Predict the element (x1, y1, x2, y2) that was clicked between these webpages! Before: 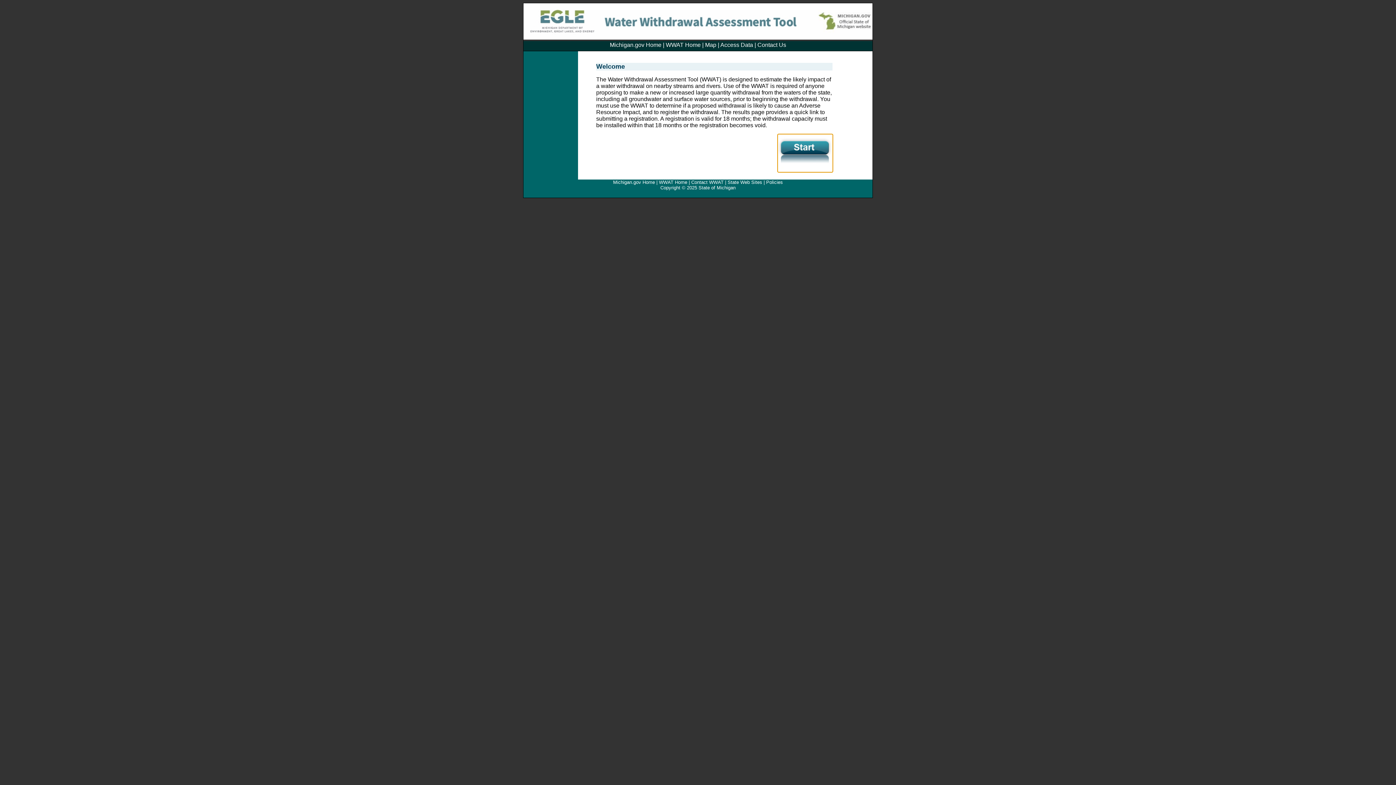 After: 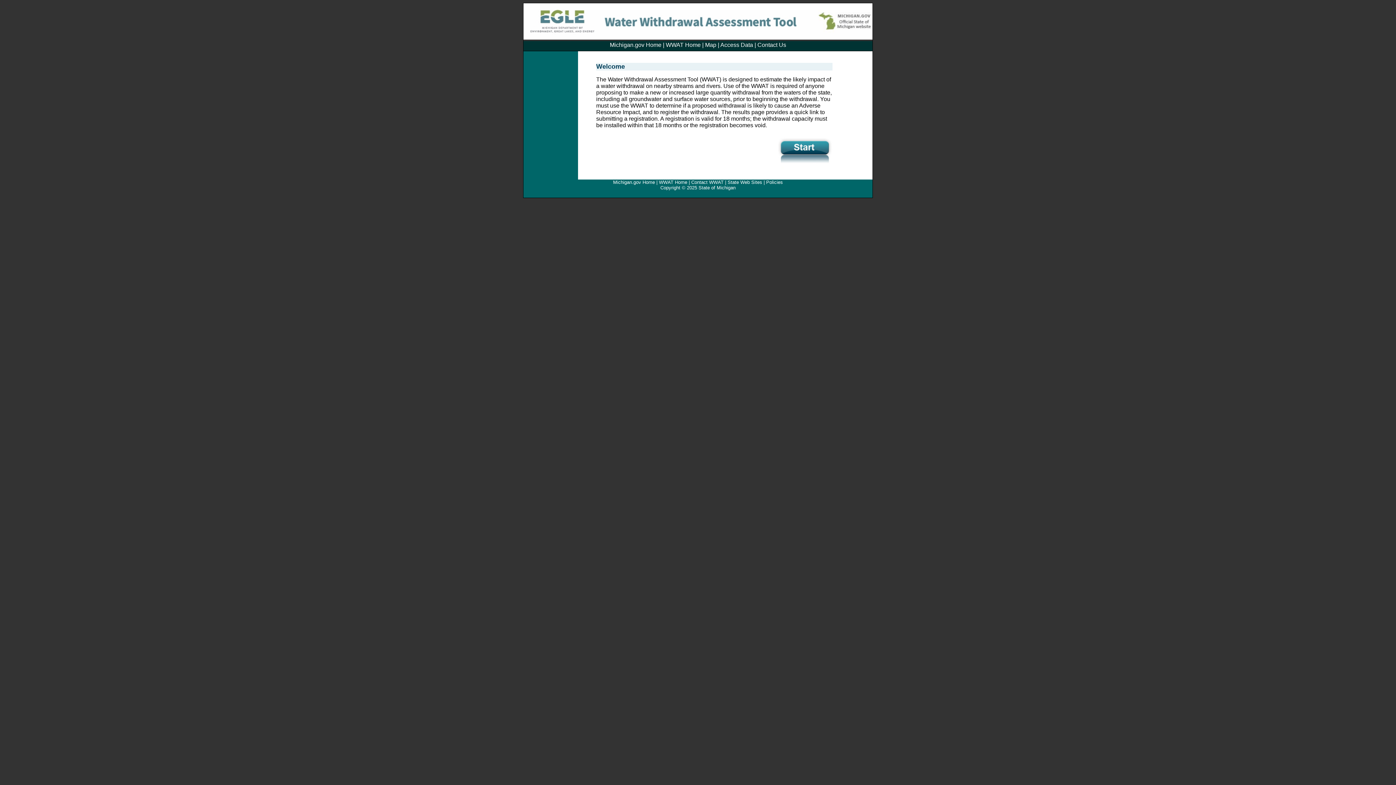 Action: bbox: (766, 179, 783, 185) label: Policies